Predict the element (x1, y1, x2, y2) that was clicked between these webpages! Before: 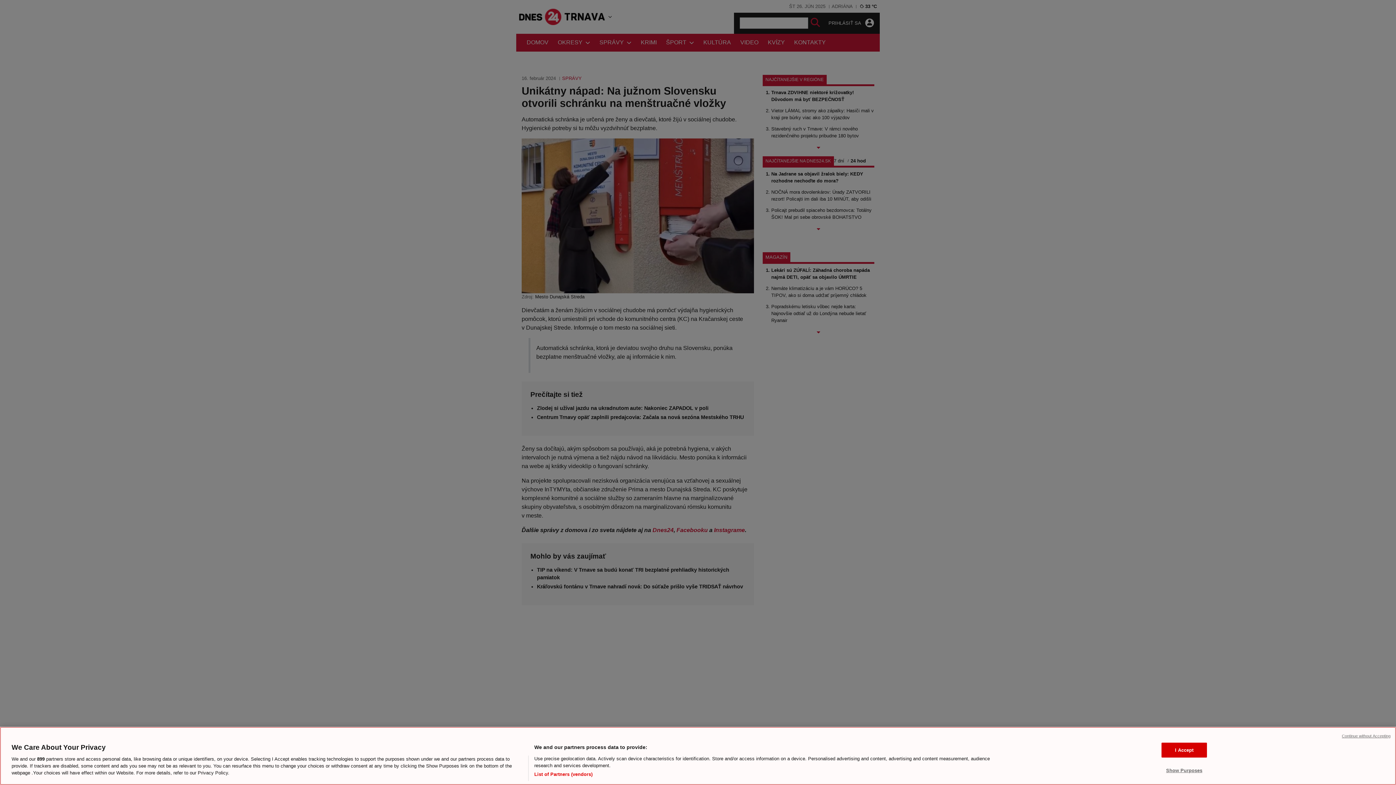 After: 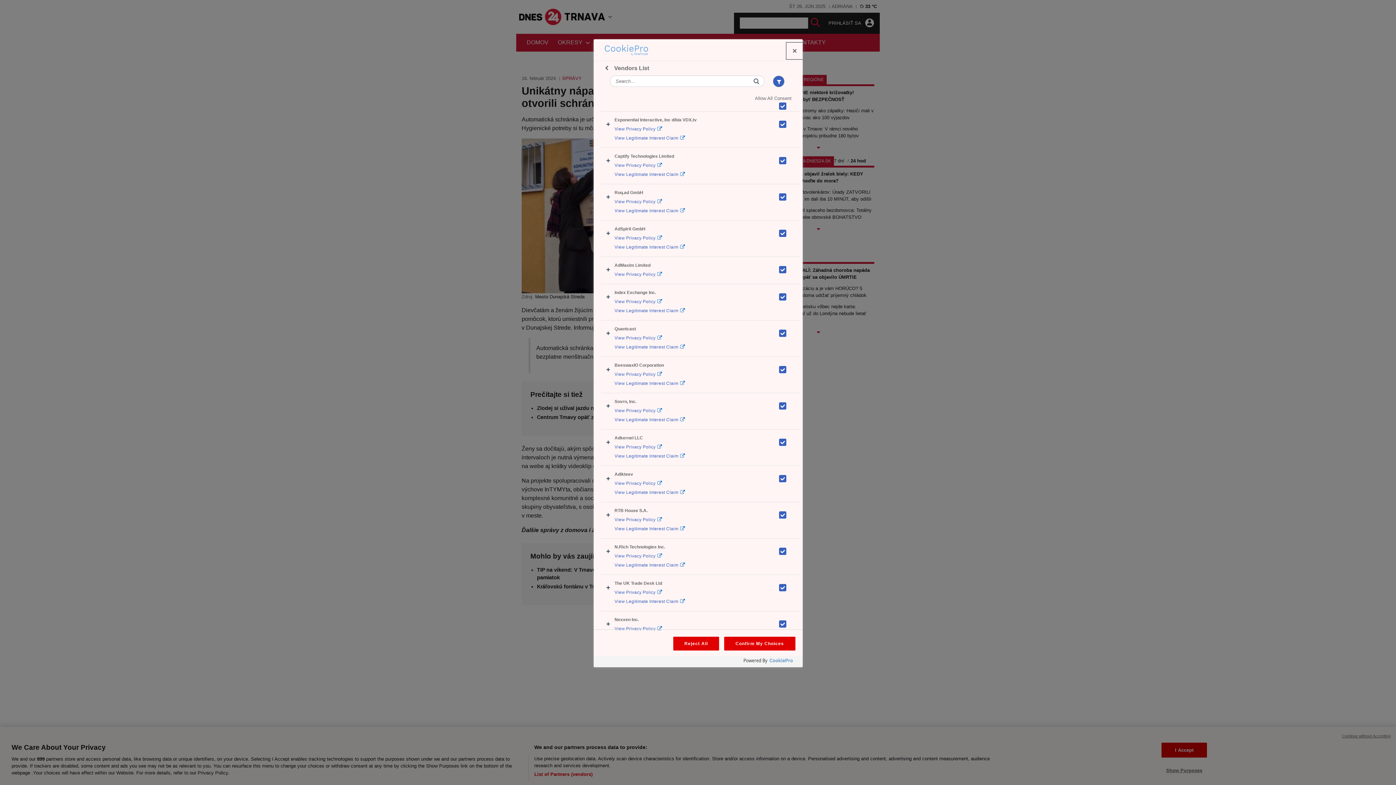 Action: label: List of Partners (vendors) bbox: (534, 771, 592, 778)